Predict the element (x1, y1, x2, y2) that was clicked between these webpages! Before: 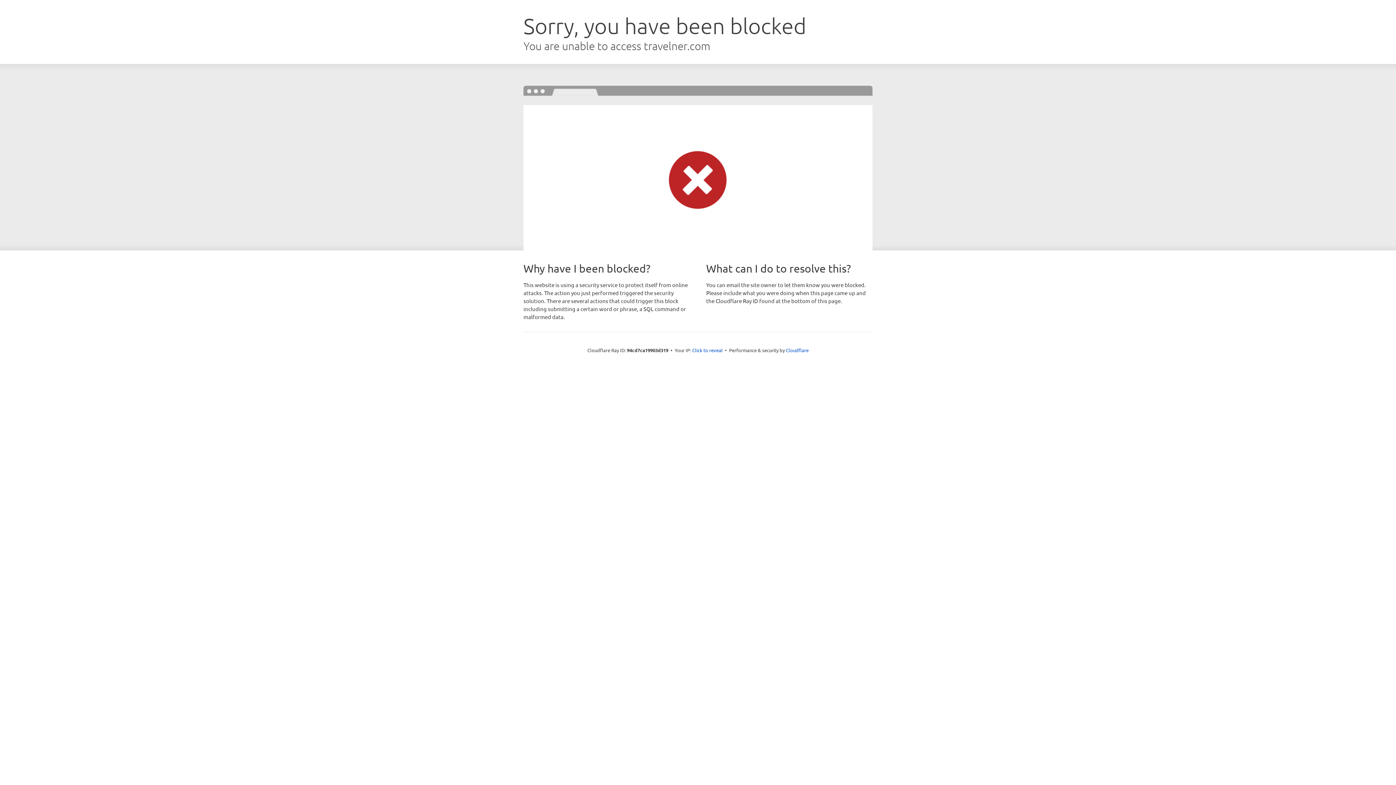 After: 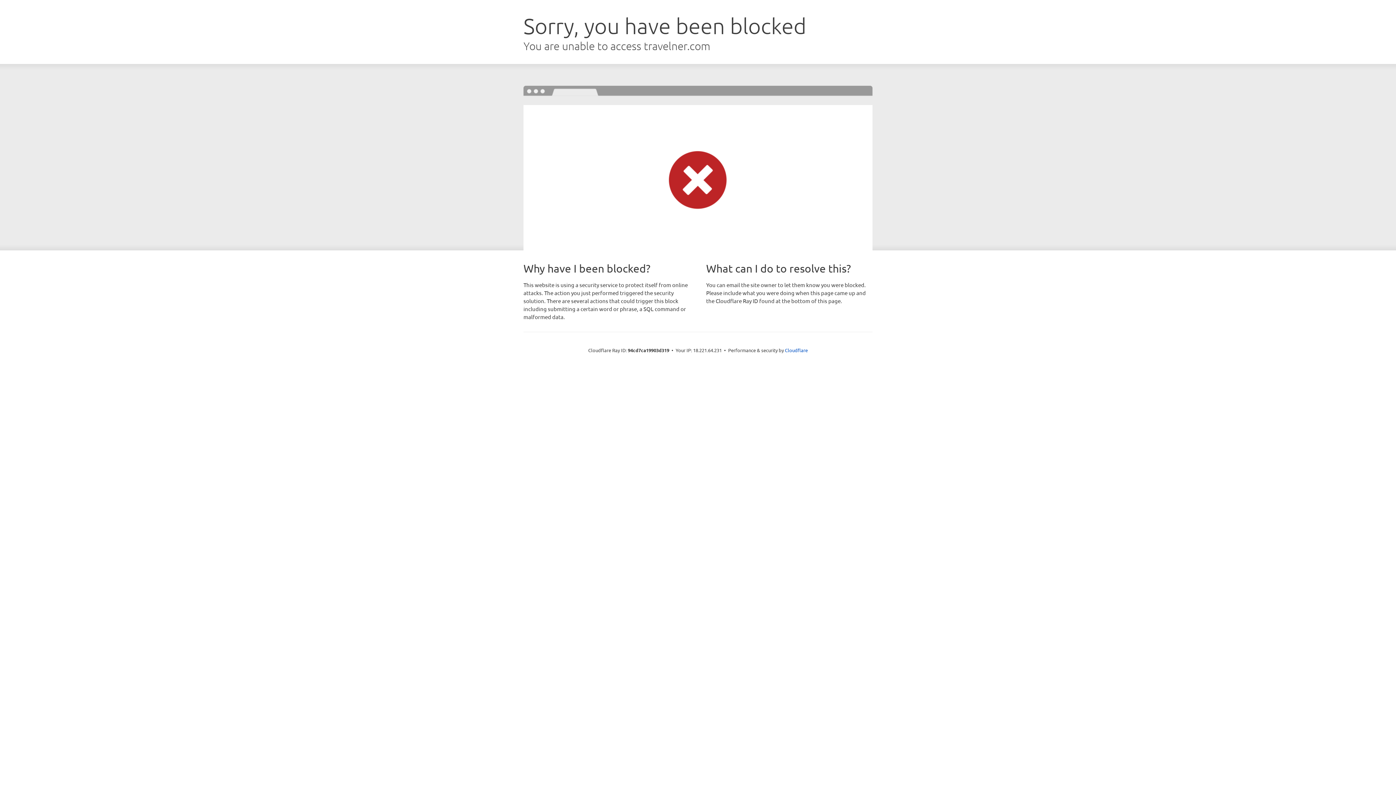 Action: bbox: (692, 346, 722, 353) label: Click to reveal